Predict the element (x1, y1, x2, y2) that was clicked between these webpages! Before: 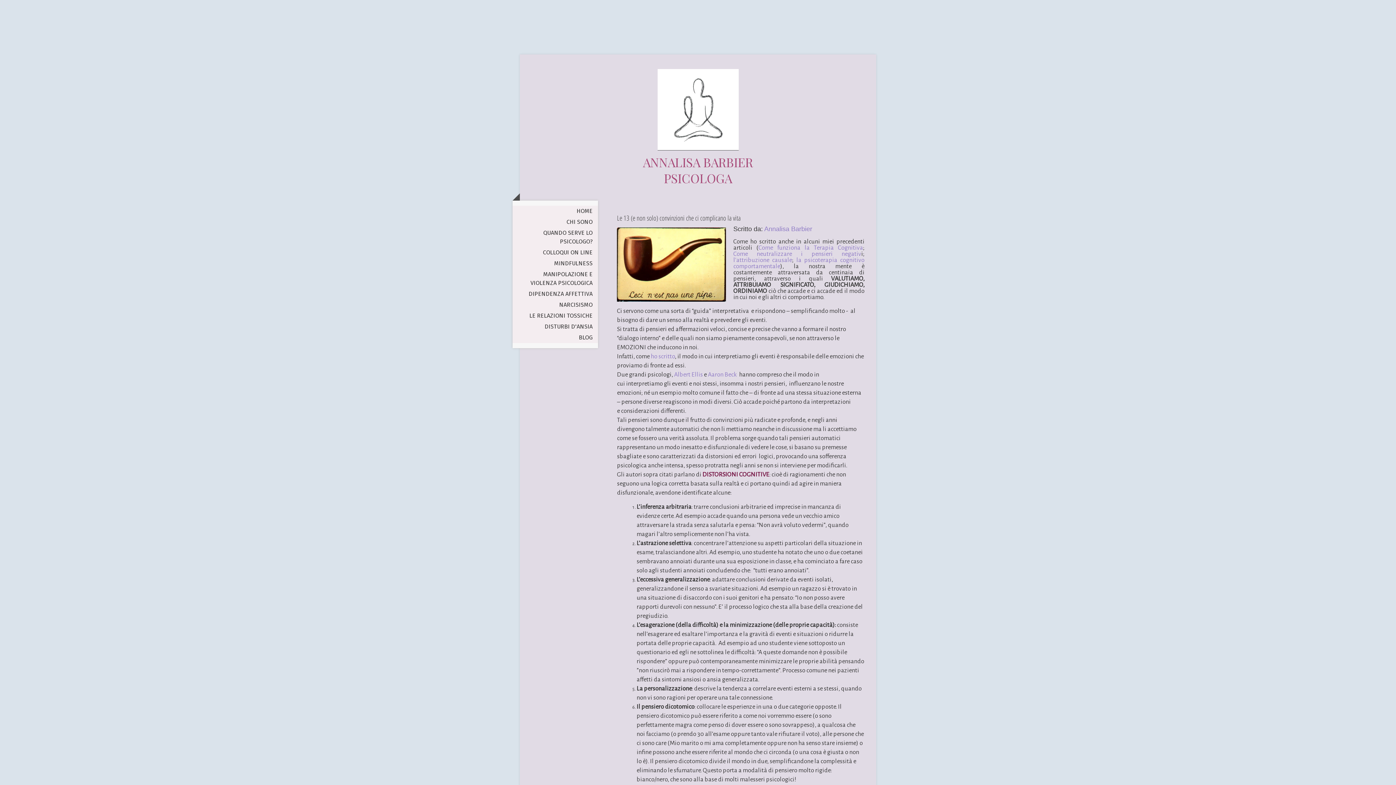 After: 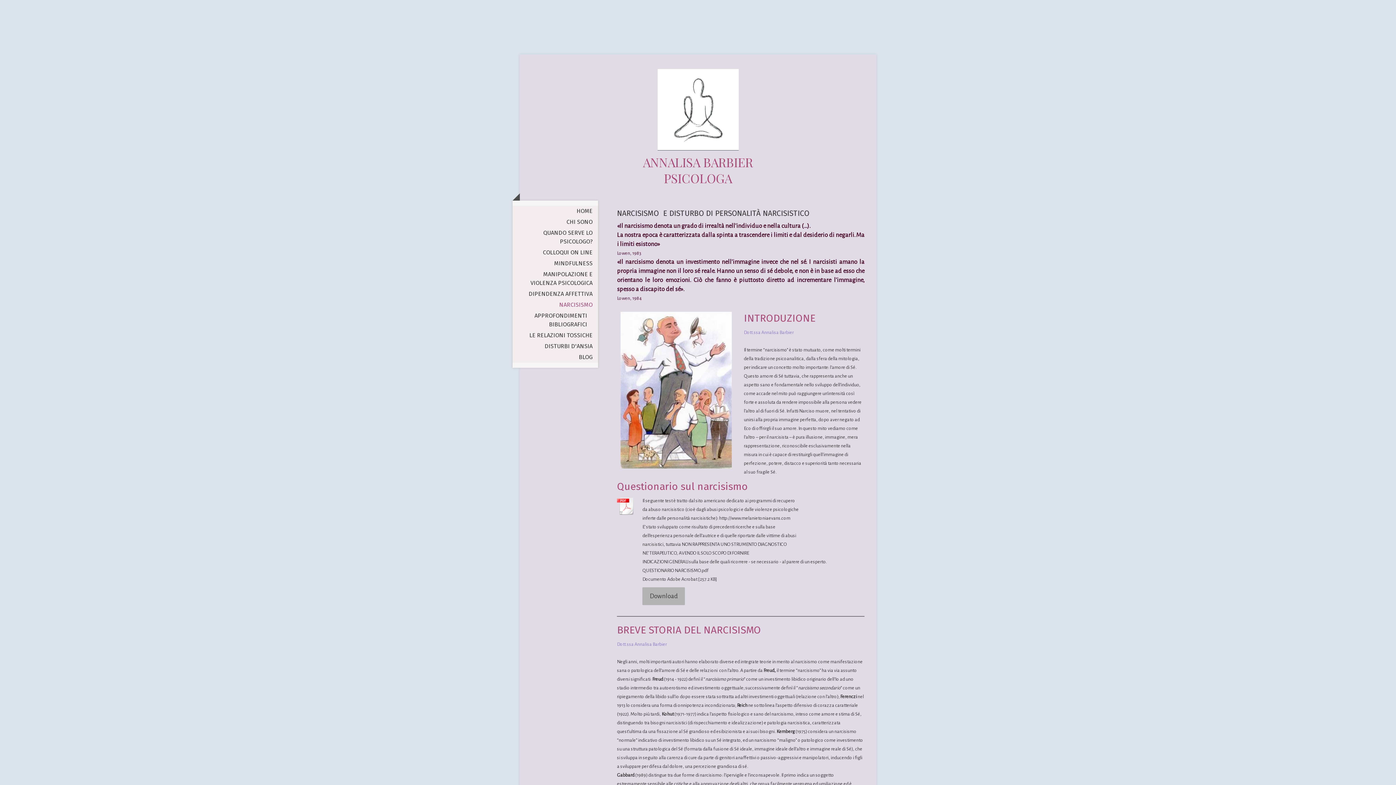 Action: label: NARCISISMO bbox: (512, 299, 598, 310)